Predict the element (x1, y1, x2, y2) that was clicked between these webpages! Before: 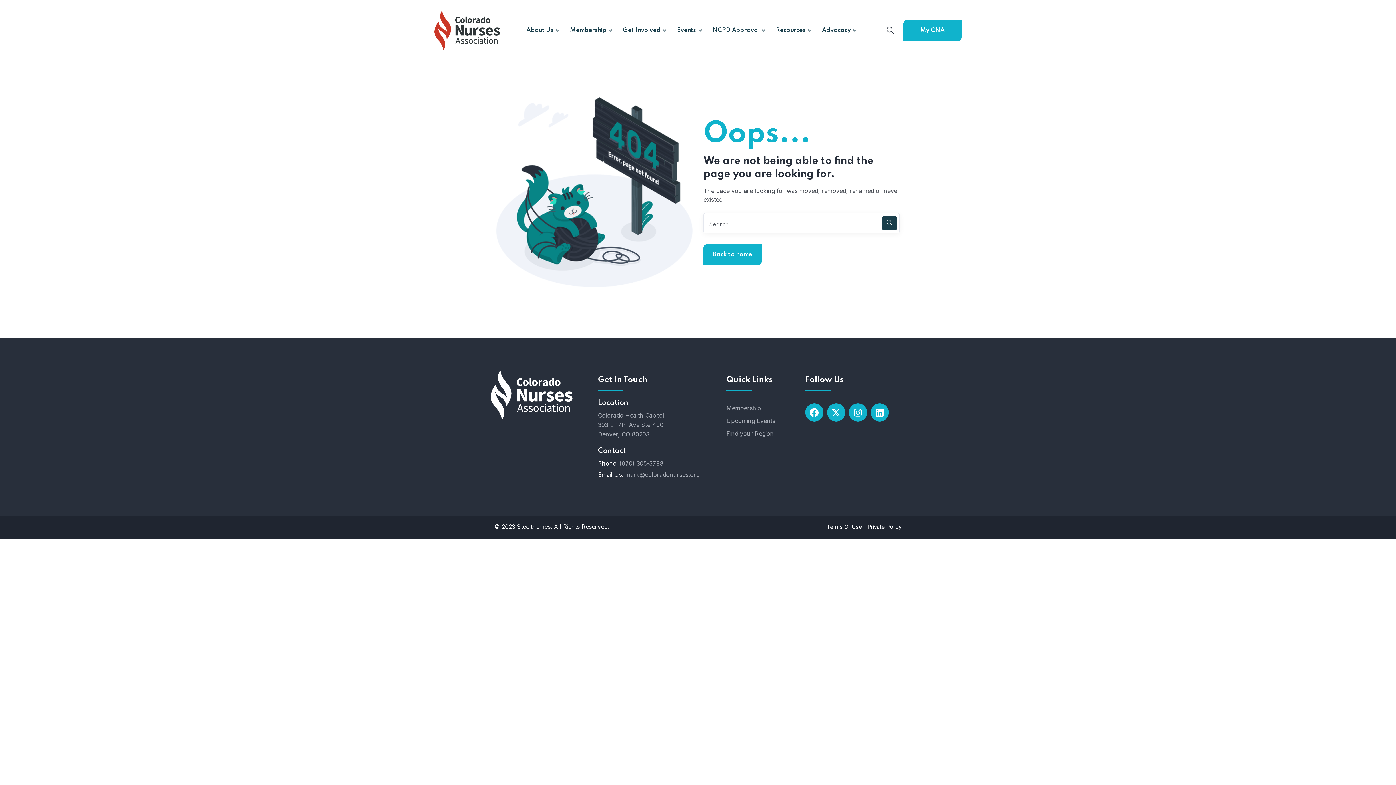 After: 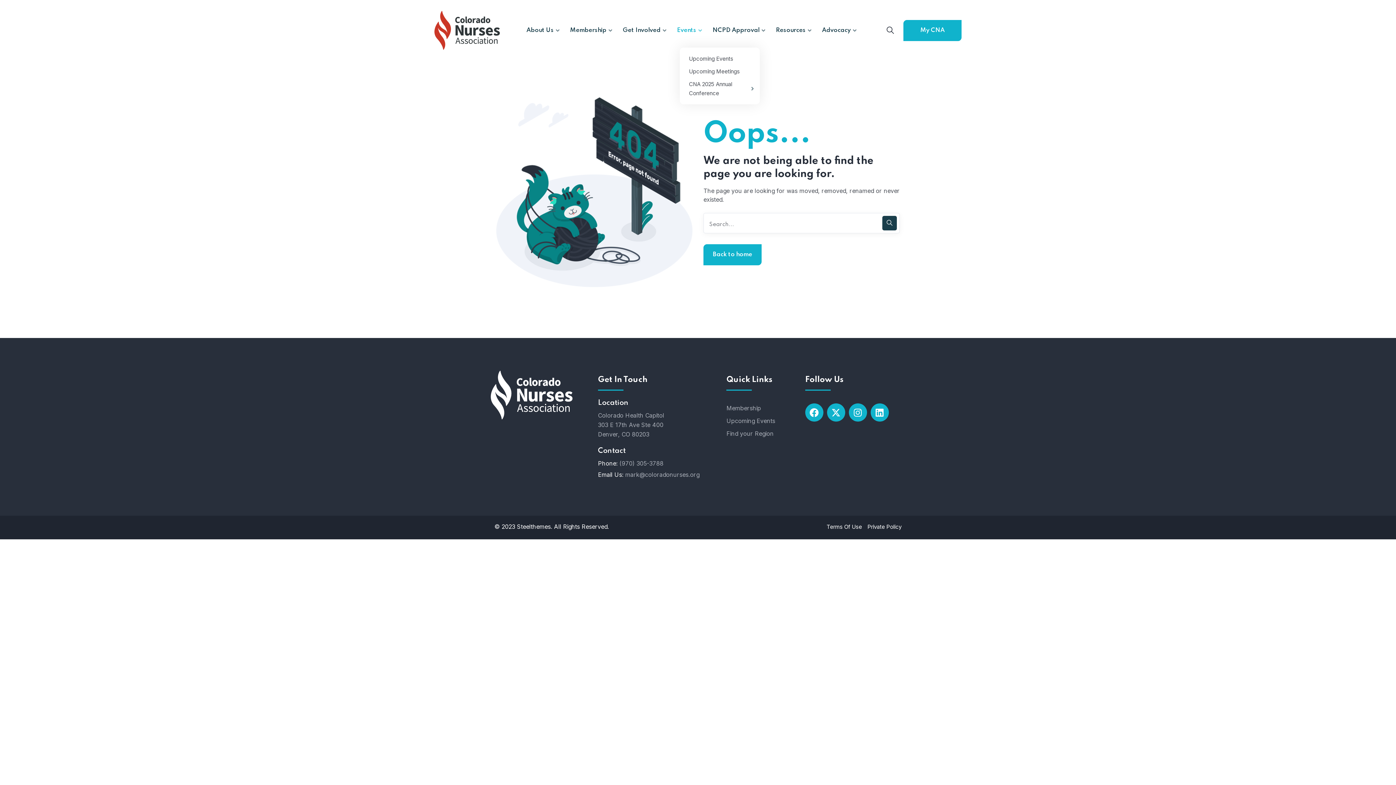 Action: bbox: (677, 25, 696, 35) label: Events